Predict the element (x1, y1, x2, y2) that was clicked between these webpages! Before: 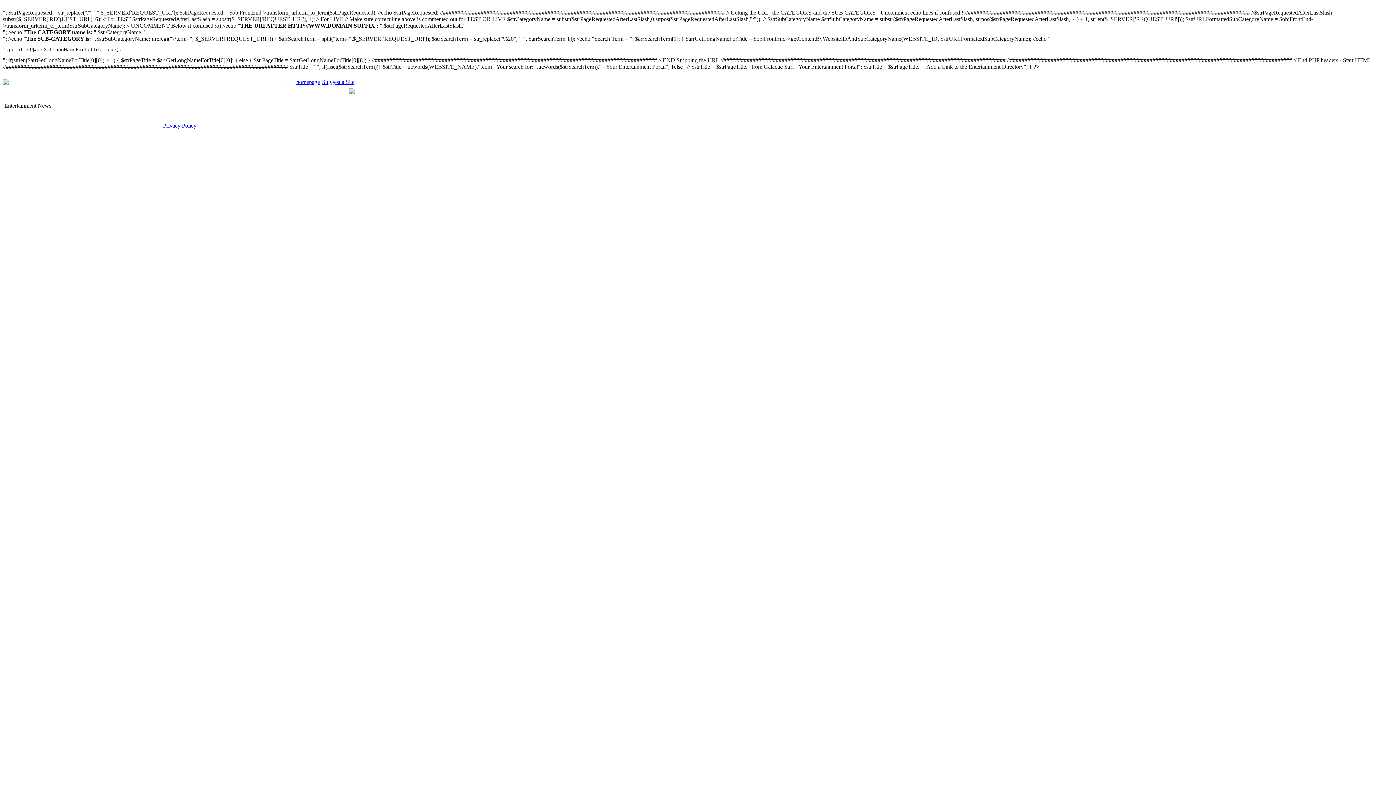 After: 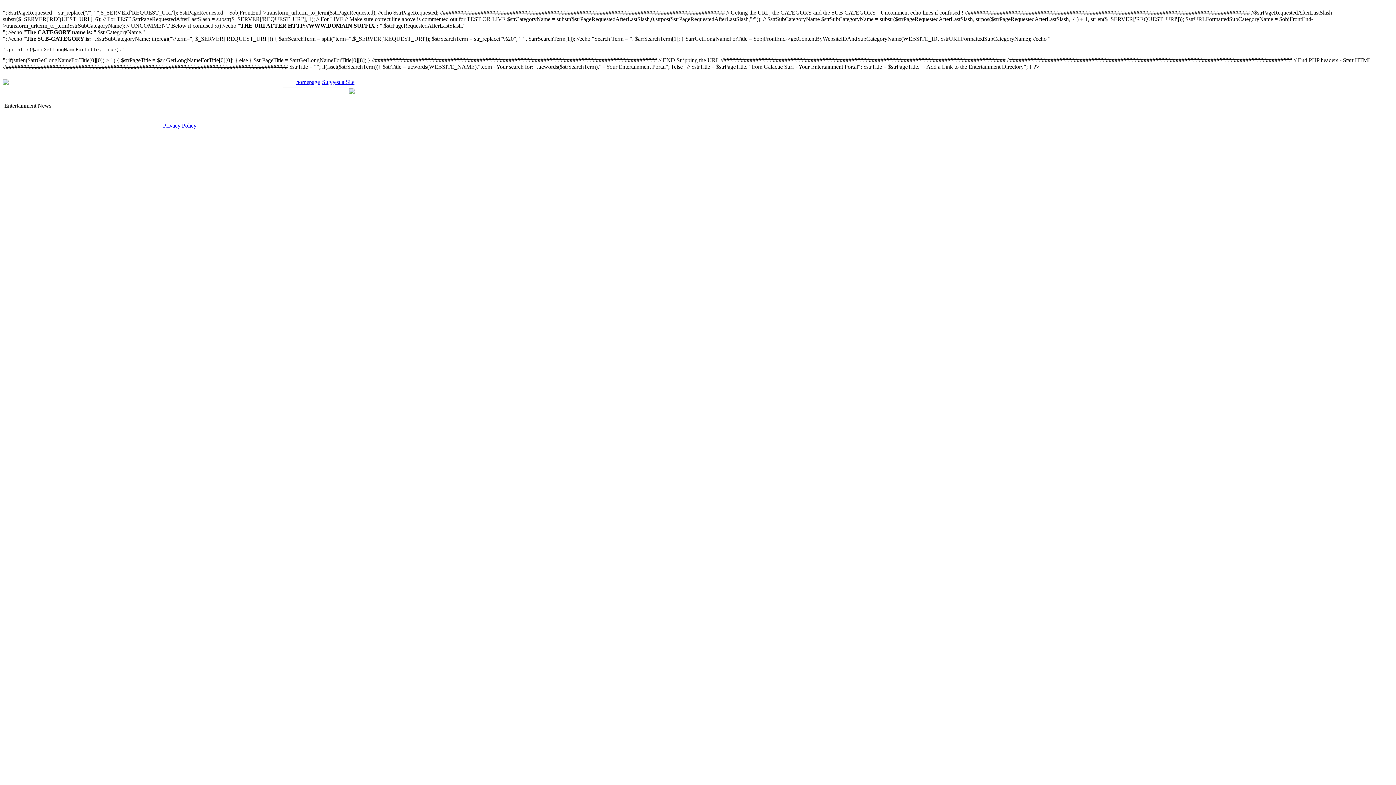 Action: bbox: (322, 78, 354, 85) label: Suggest a Site